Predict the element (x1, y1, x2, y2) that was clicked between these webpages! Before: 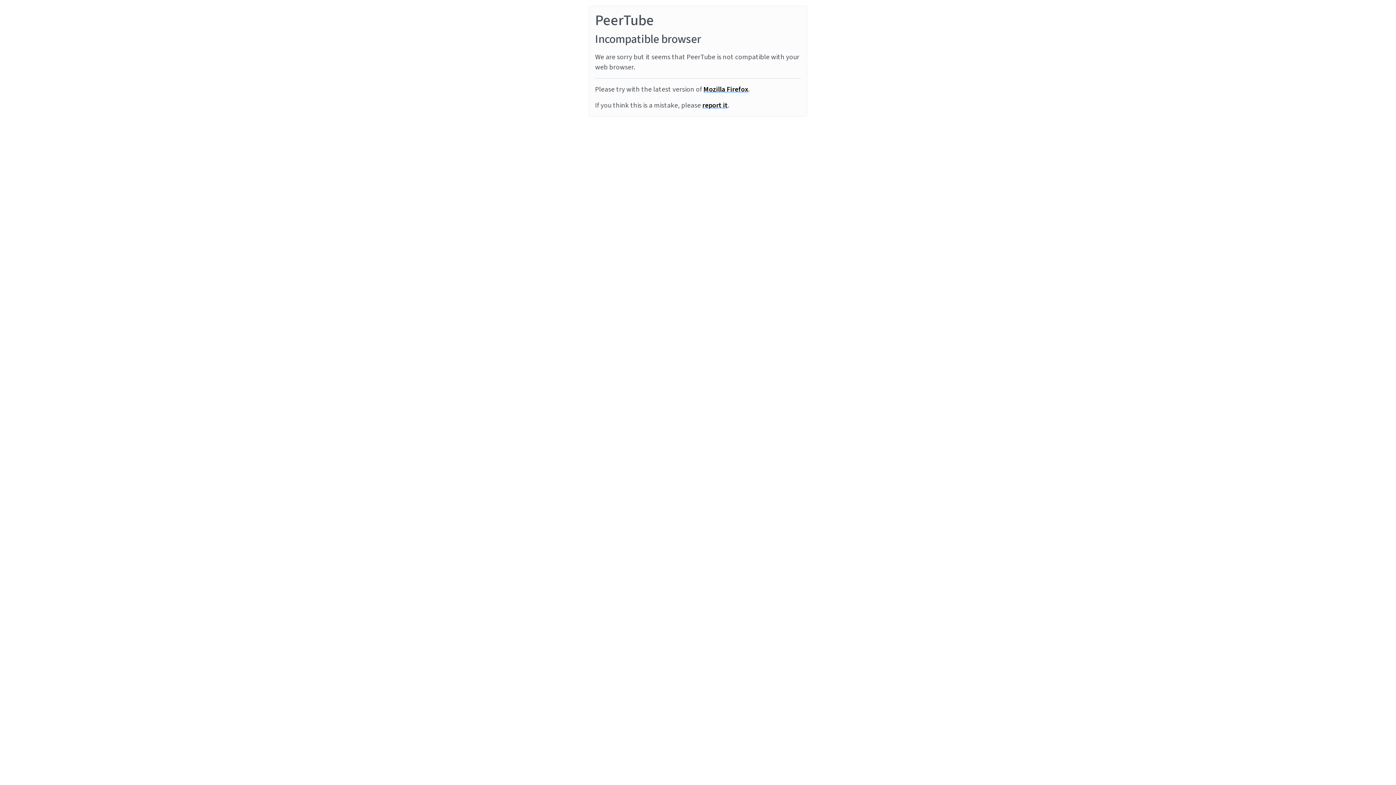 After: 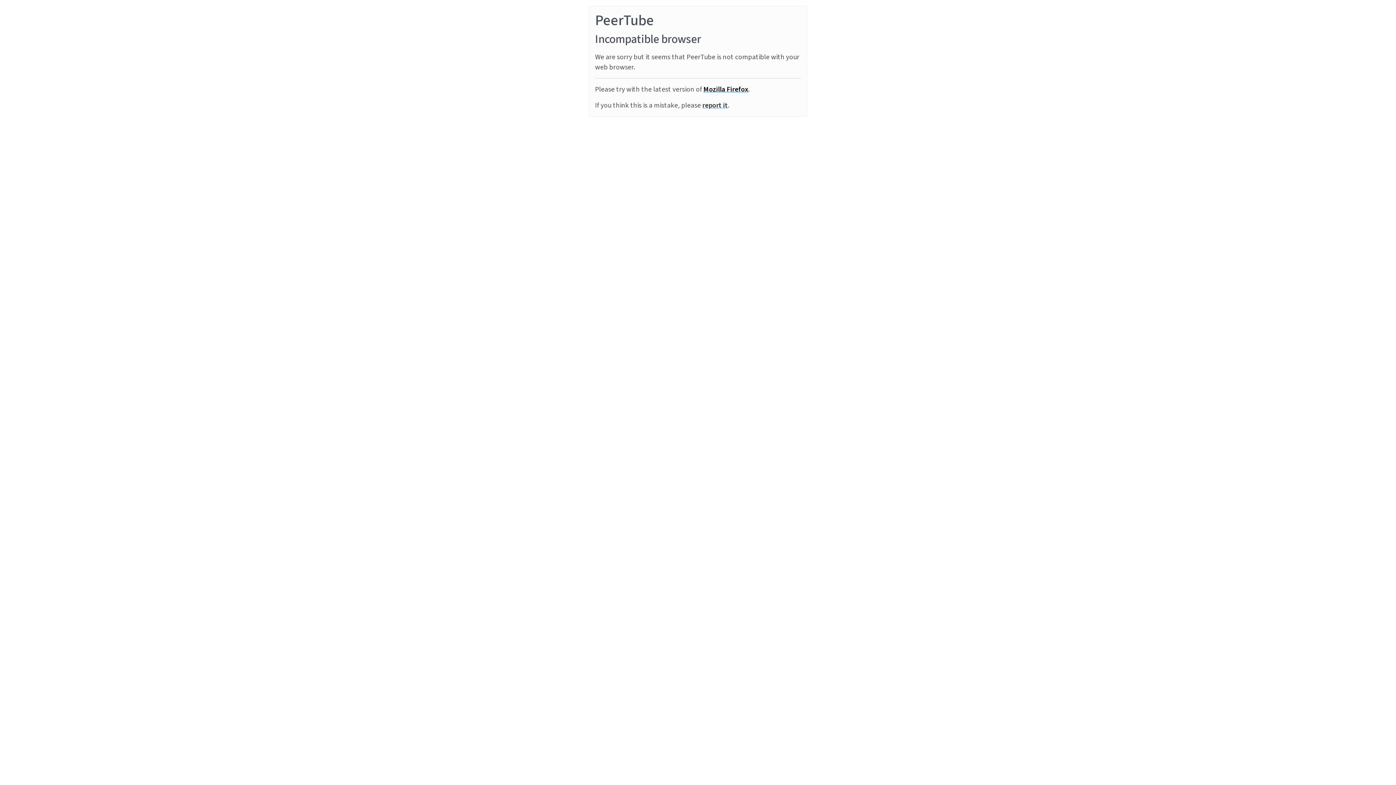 Action: label: report it bbox: (702, 100, 728, 110)